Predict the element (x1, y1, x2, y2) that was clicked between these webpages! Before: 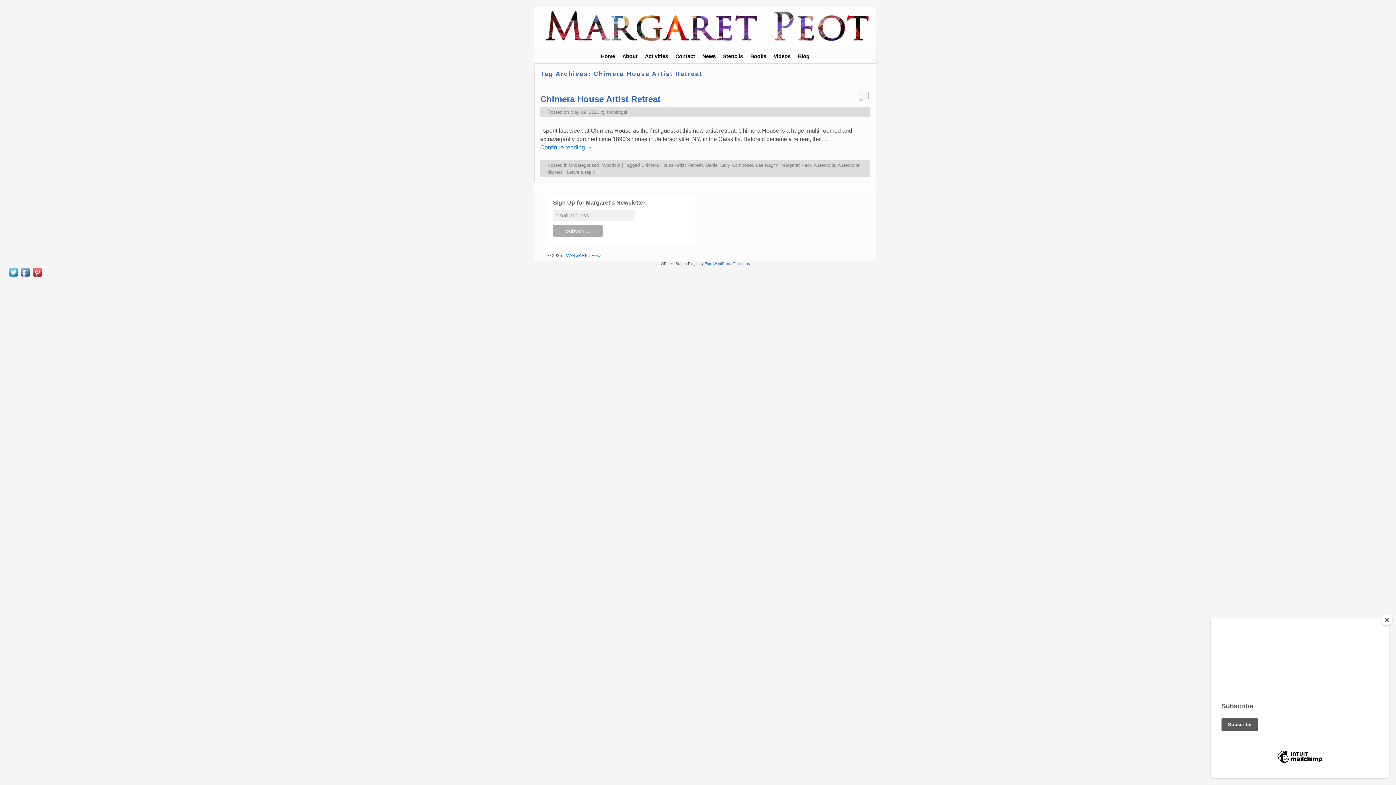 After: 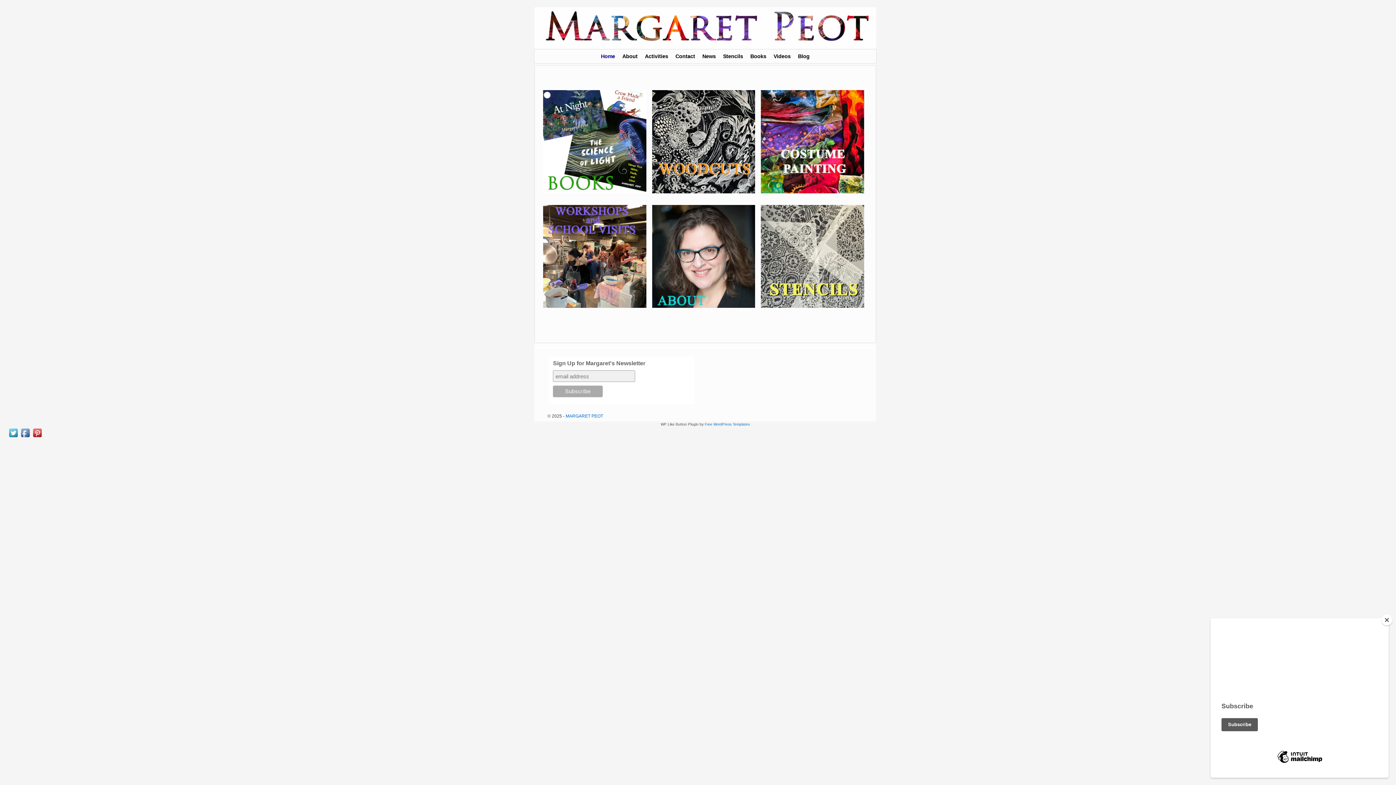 Action: bbox: (534, 7, 876, 48)